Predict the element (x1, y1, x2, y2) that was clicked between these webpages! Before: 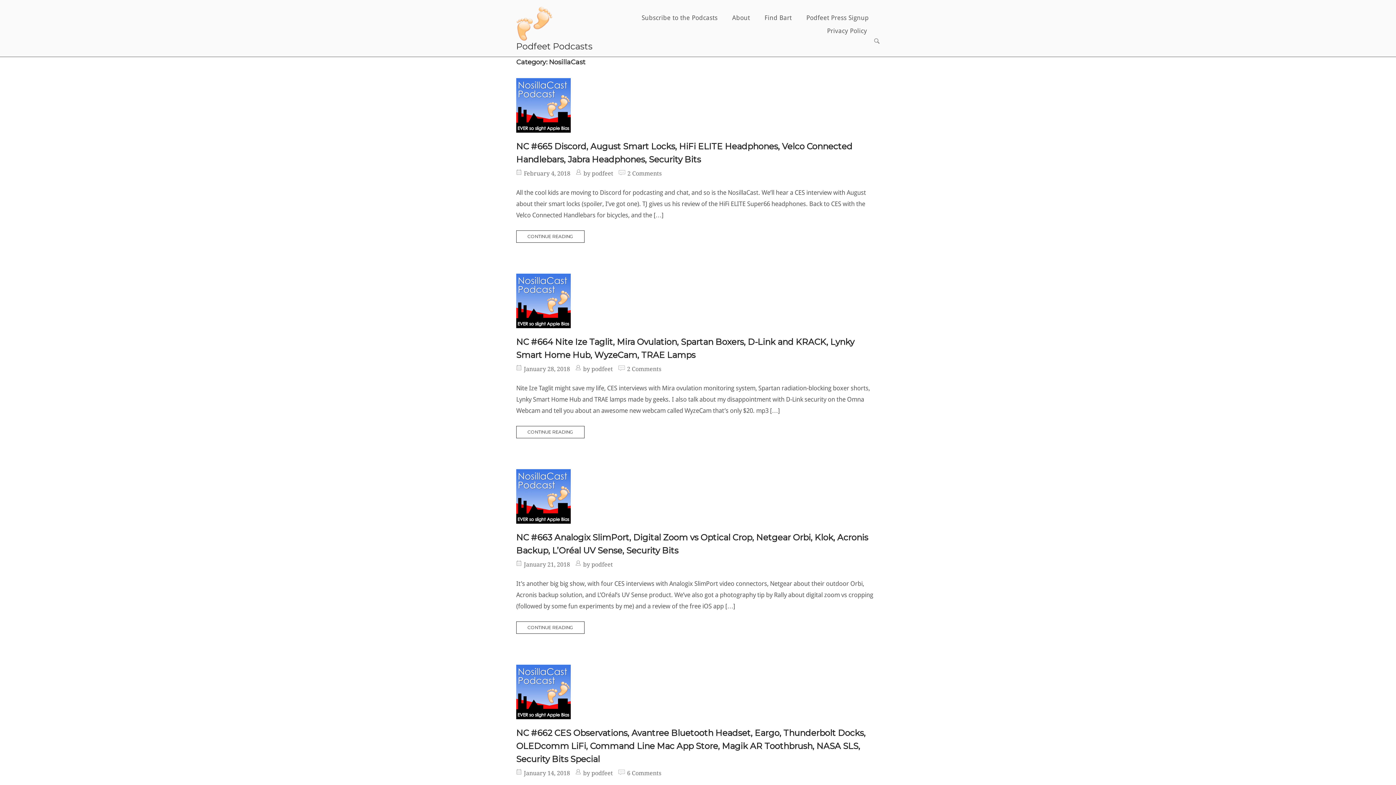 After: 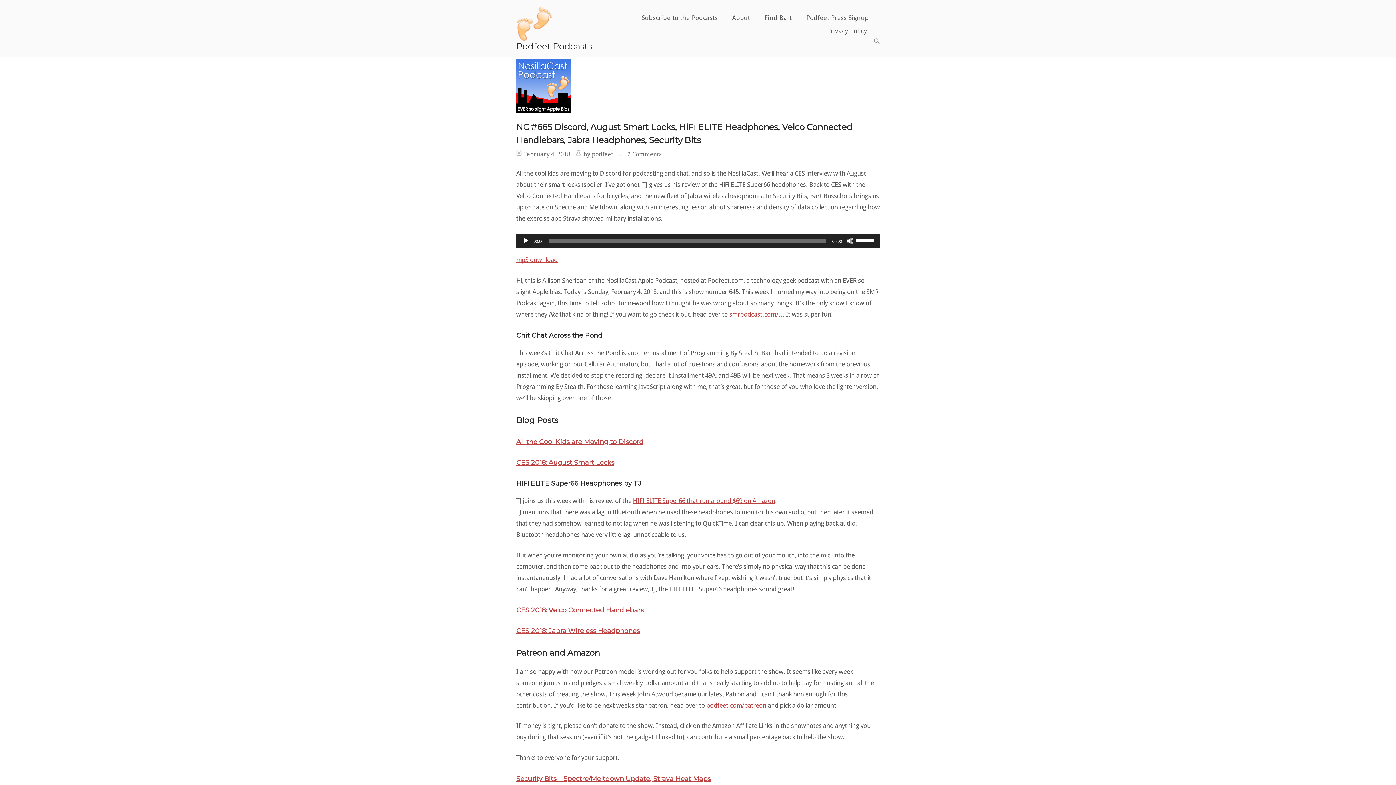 Action: bbox: (516, 230, 584, 242) label: CONTINUE READING